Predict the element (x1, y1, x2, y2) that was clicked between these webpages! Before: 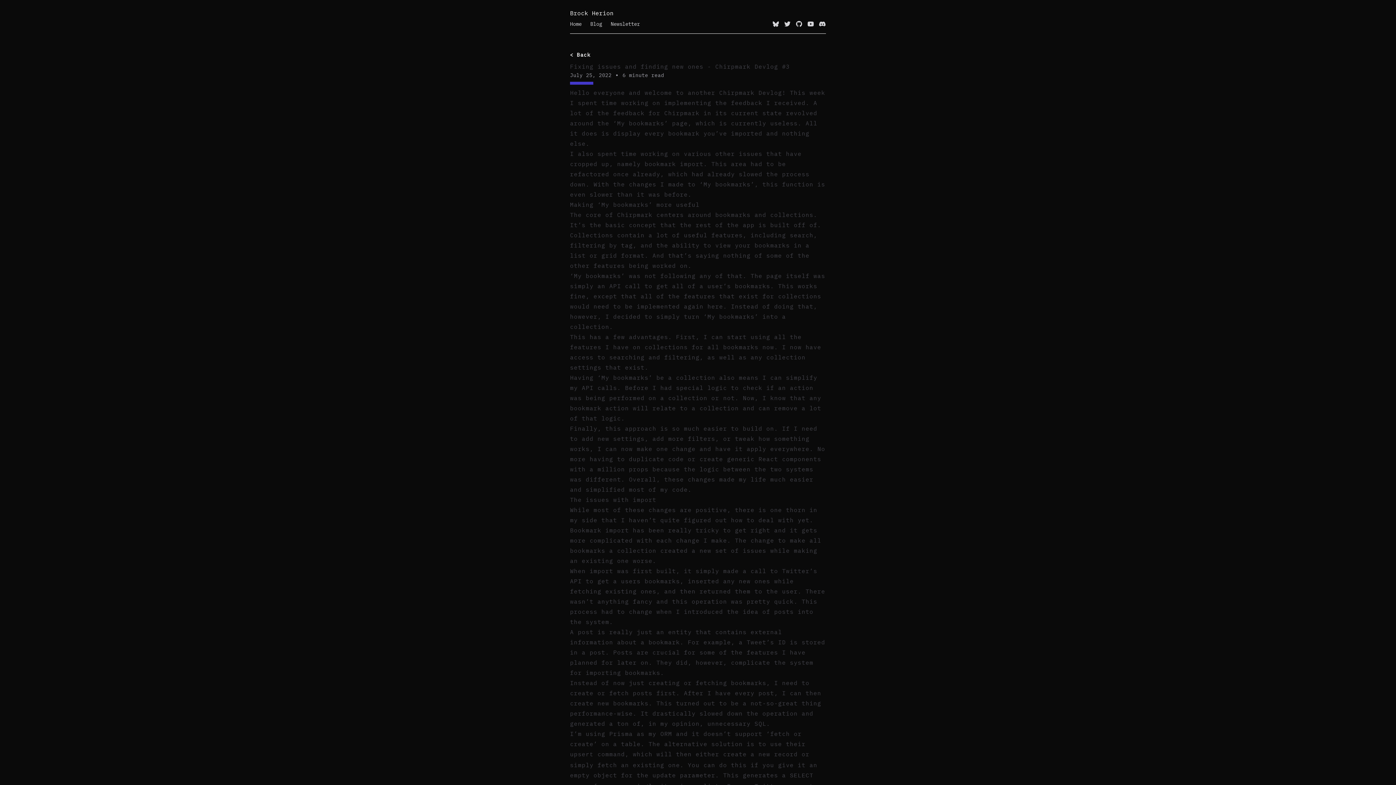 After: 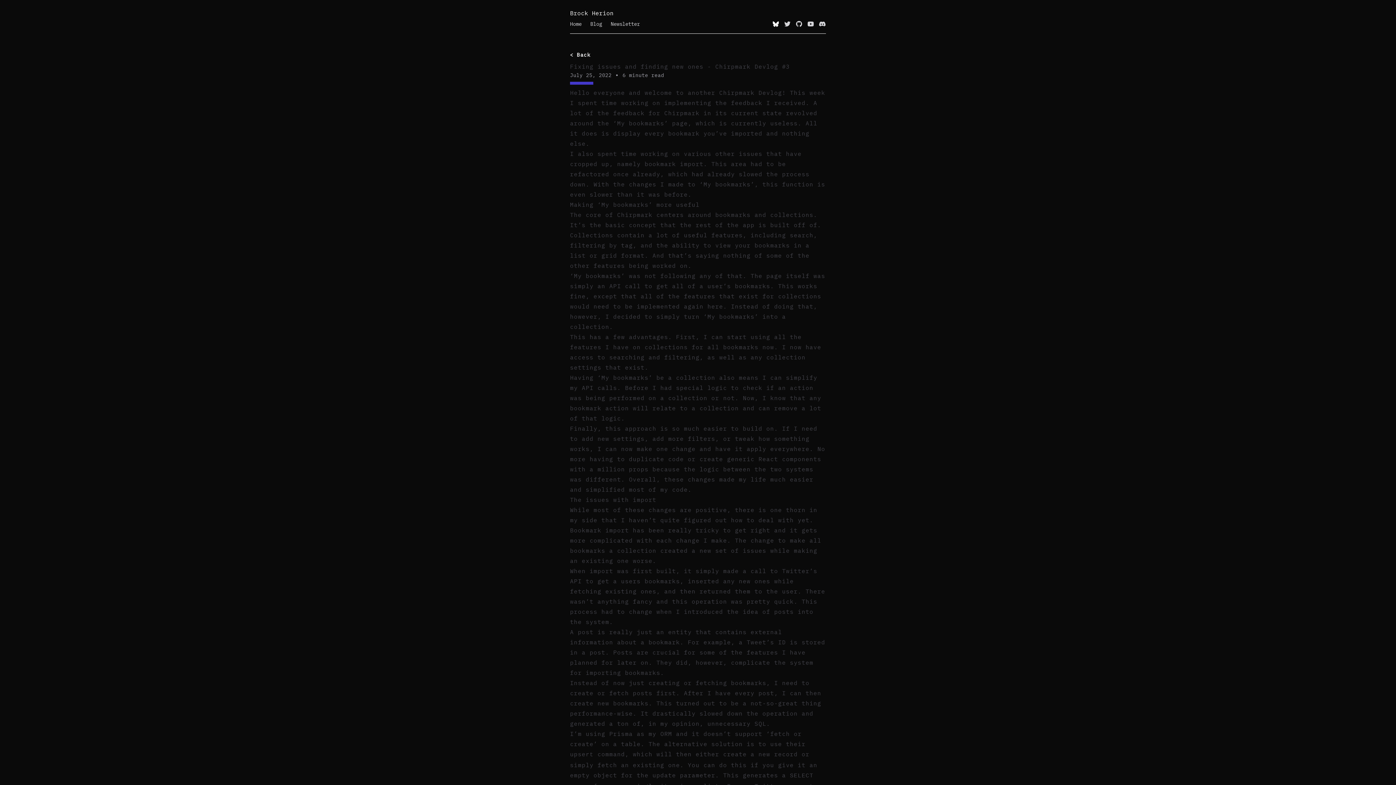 Action: bbox: (772, 20, 779, 27)